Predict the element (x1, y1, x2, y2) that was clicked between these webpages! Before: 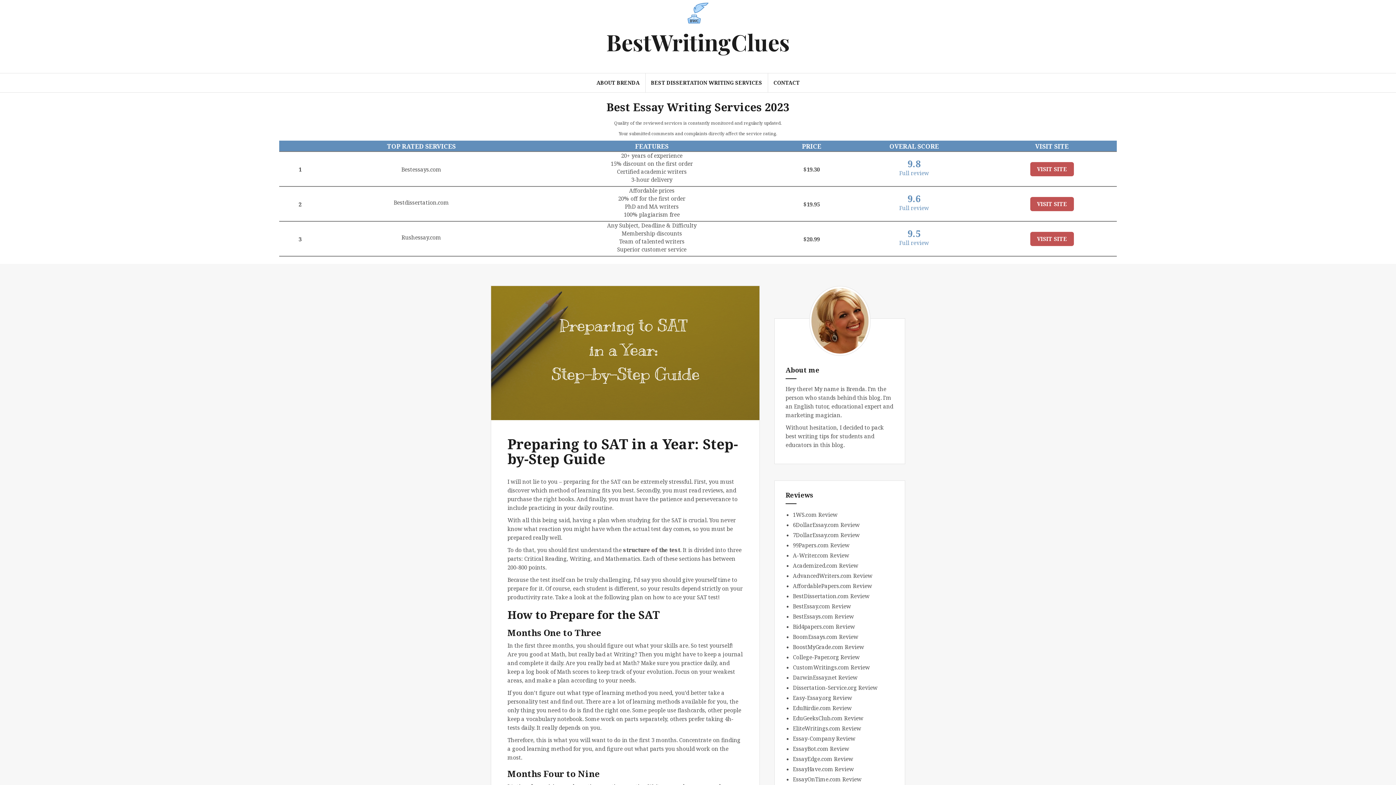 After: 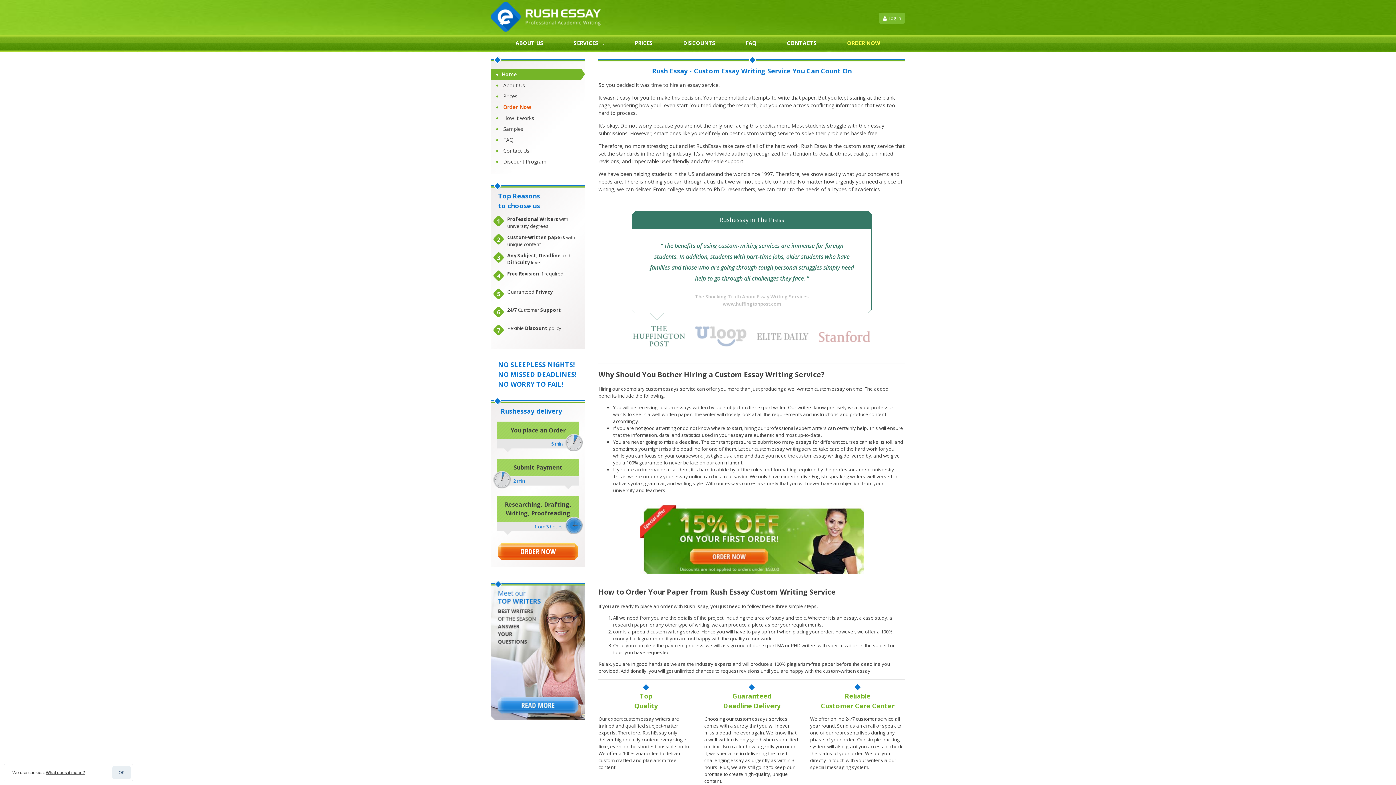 Action: label: VISIT SITE bbox: (1030, 232, 1074, 246)